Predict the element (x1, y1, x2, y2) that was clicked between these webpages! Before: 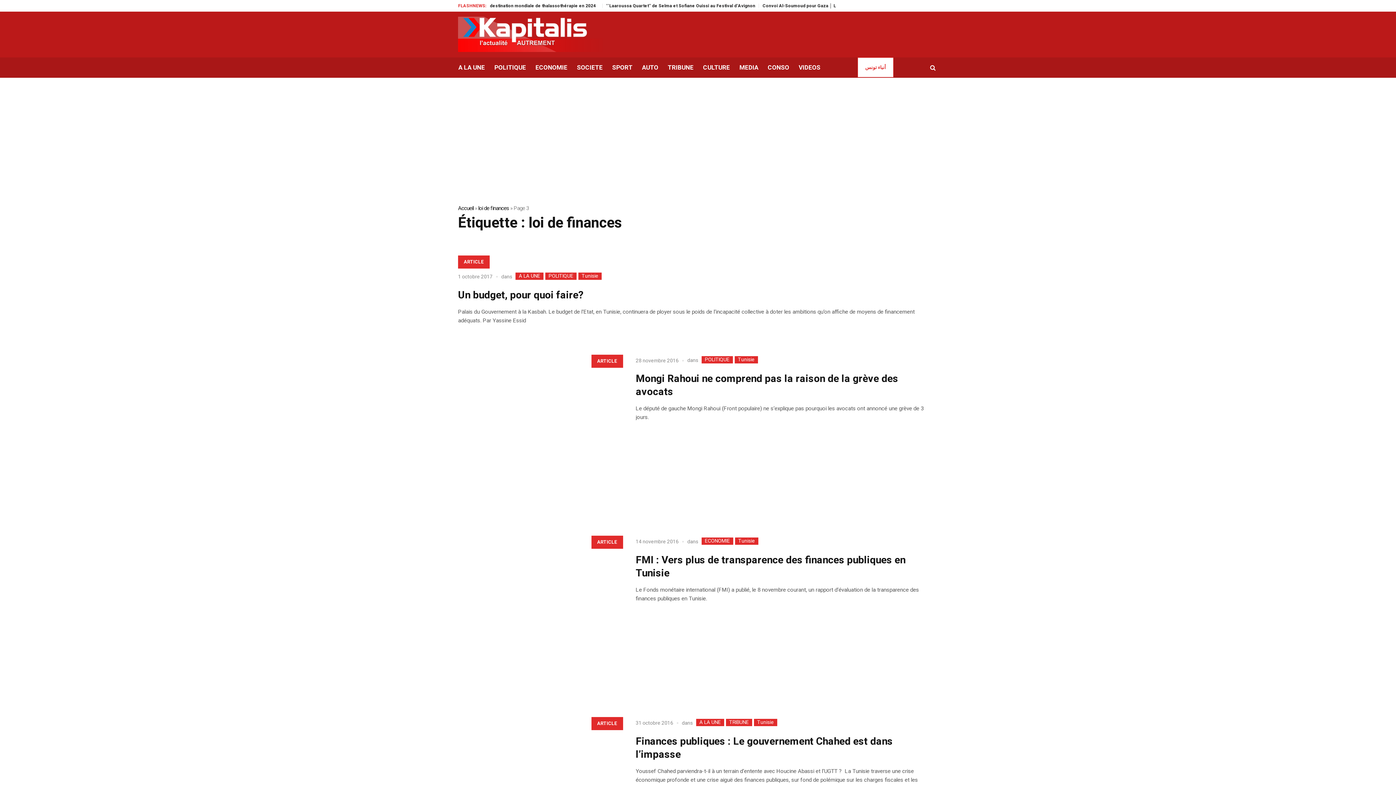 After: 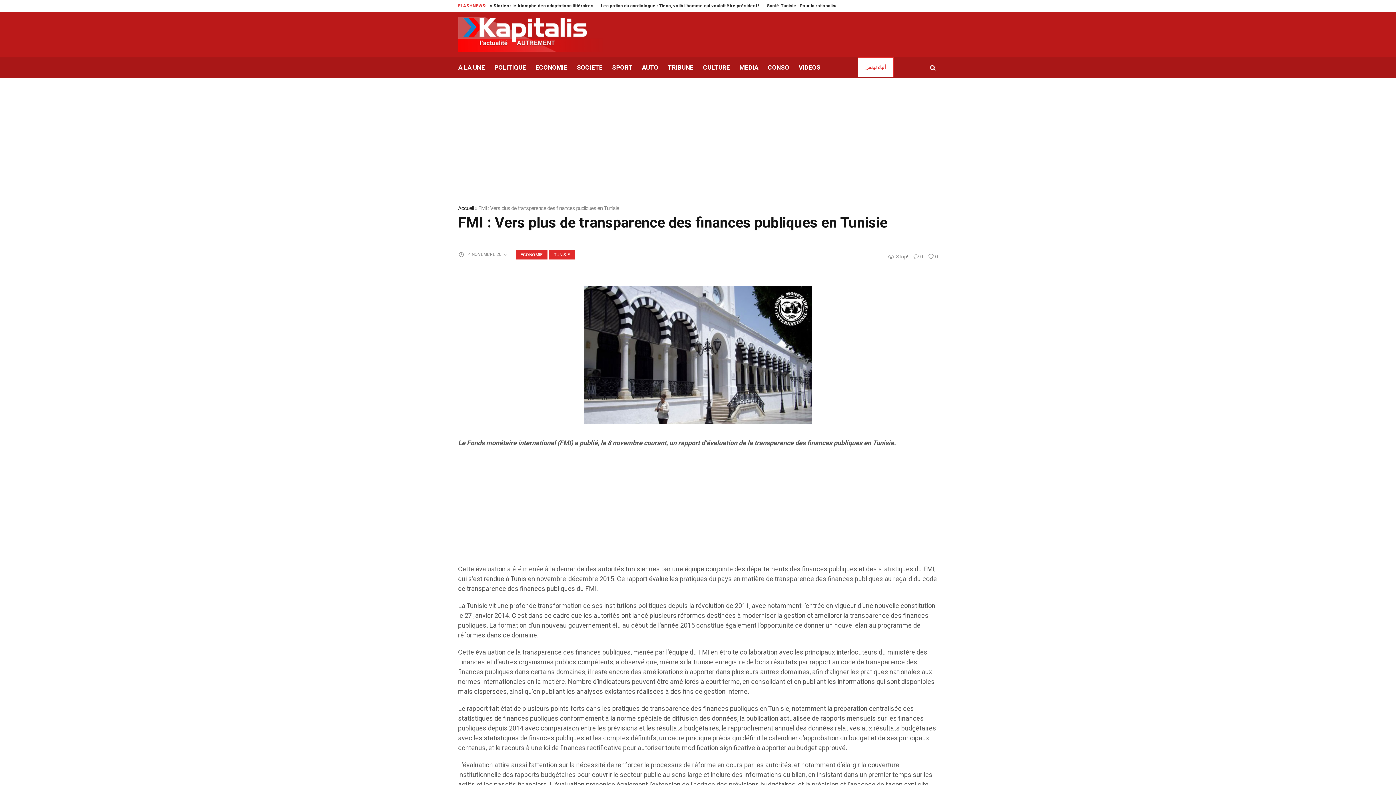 Action: label: FMI : Vers plus de transparence des finances publiques en Tunisie bbox: (635, 553, 905, 581)